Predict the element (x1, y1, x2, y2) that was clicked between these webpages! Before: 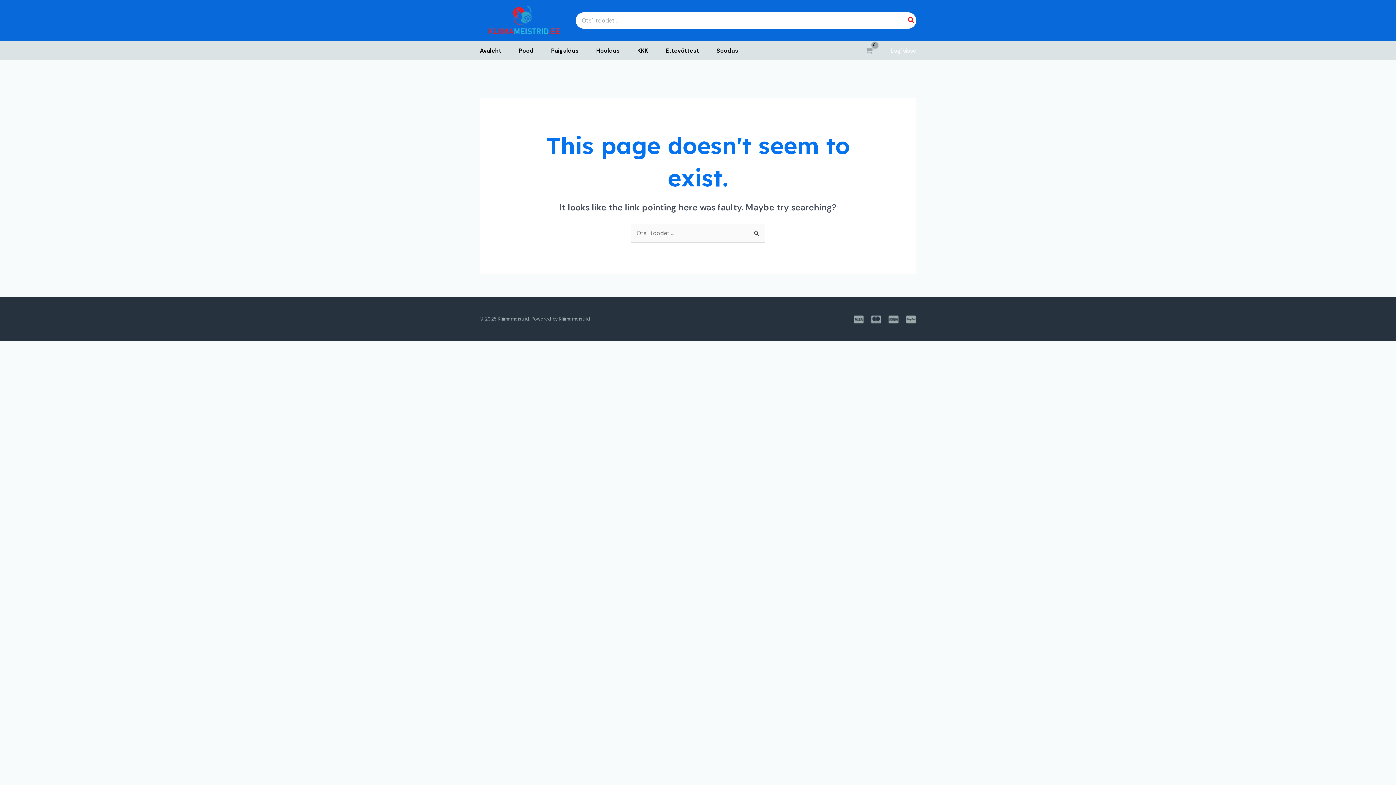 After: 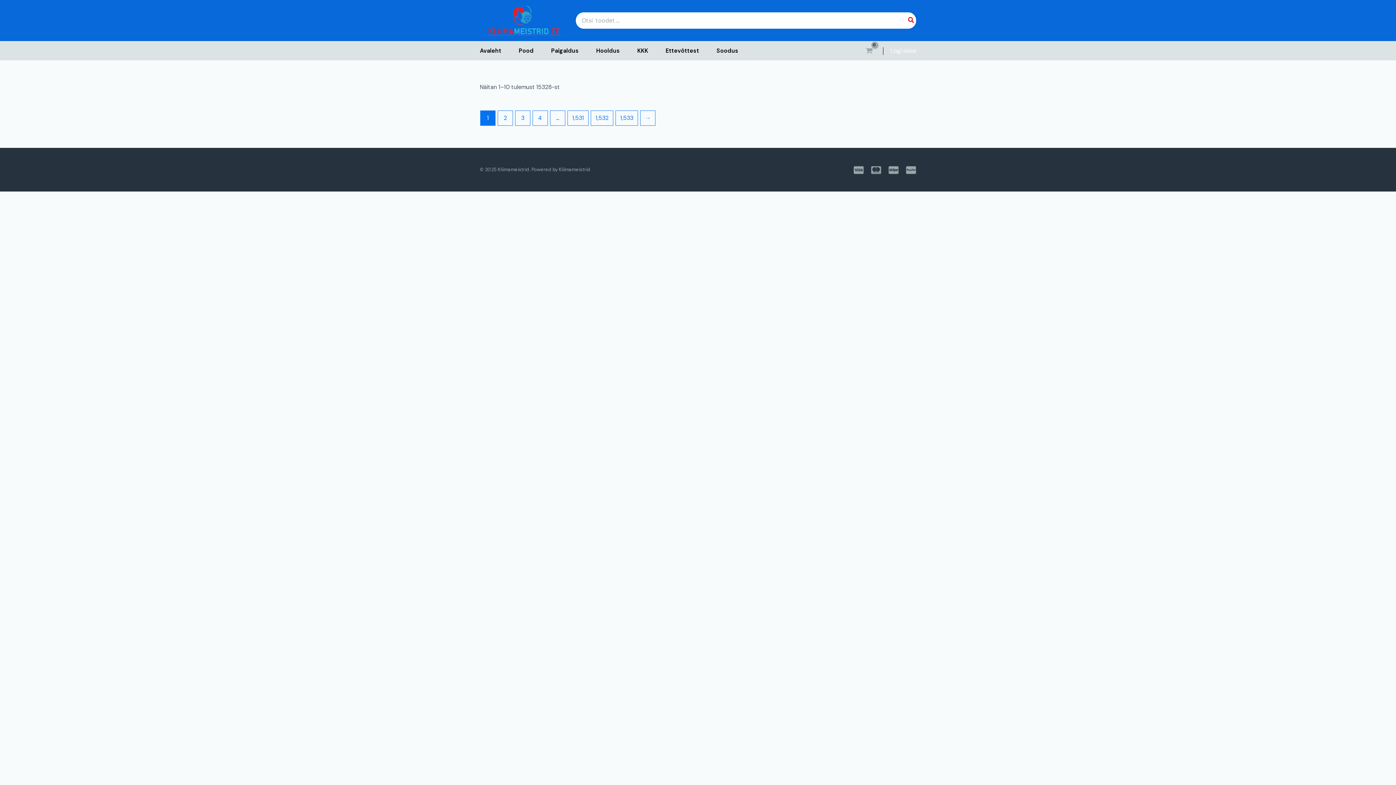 Action: label: Search bbox: (906, 12, 916, 28)